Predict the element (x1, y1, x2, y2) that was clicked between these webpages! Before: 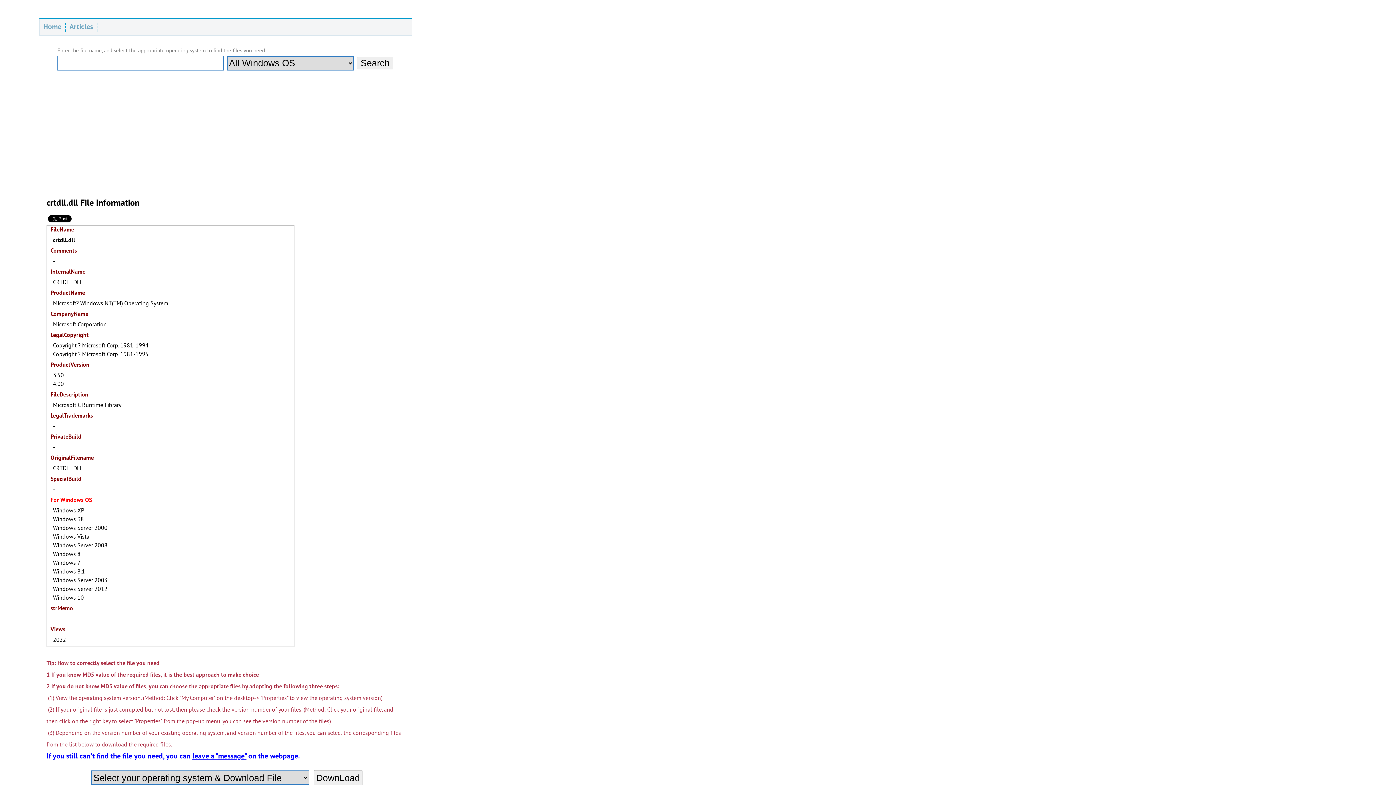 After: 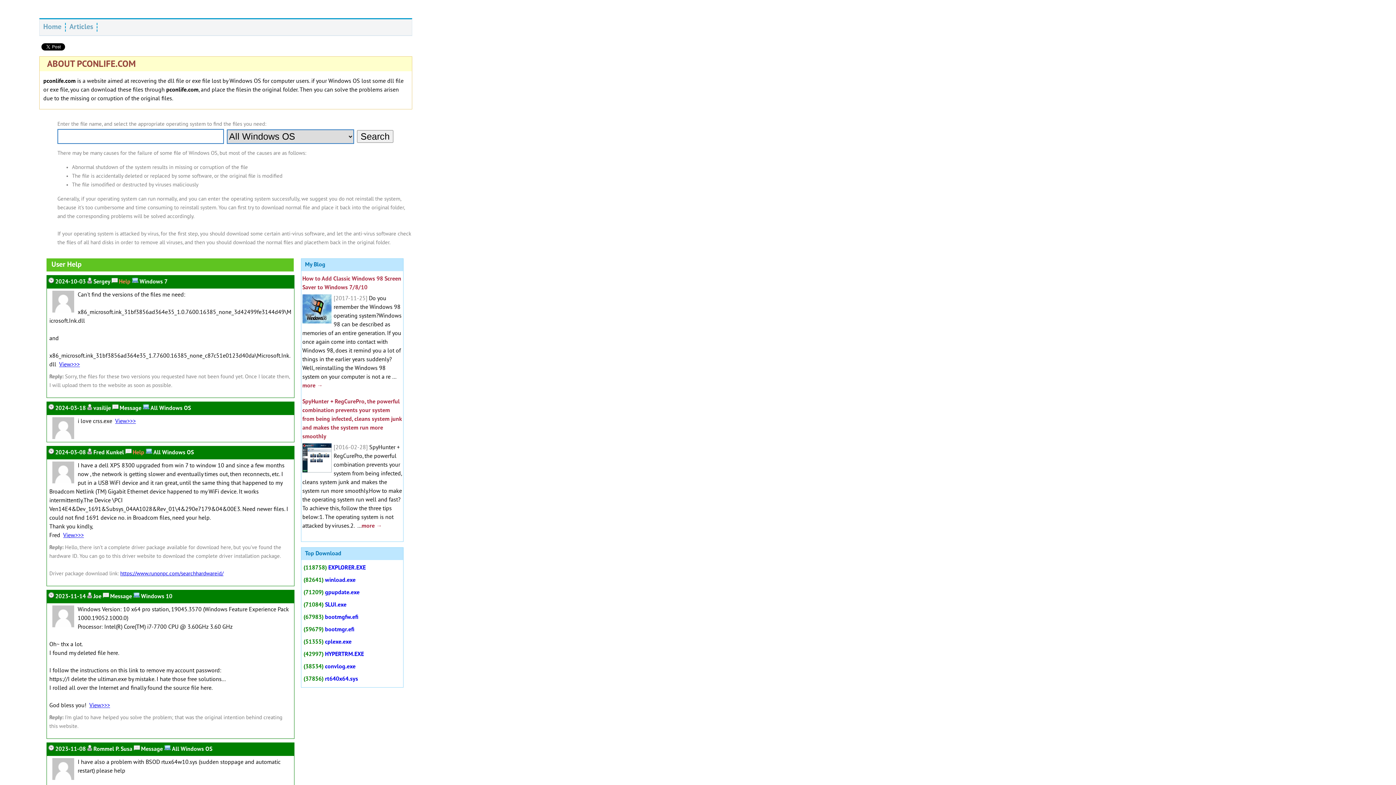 Action: bbox: (43, 22, 61, 32) label: Home